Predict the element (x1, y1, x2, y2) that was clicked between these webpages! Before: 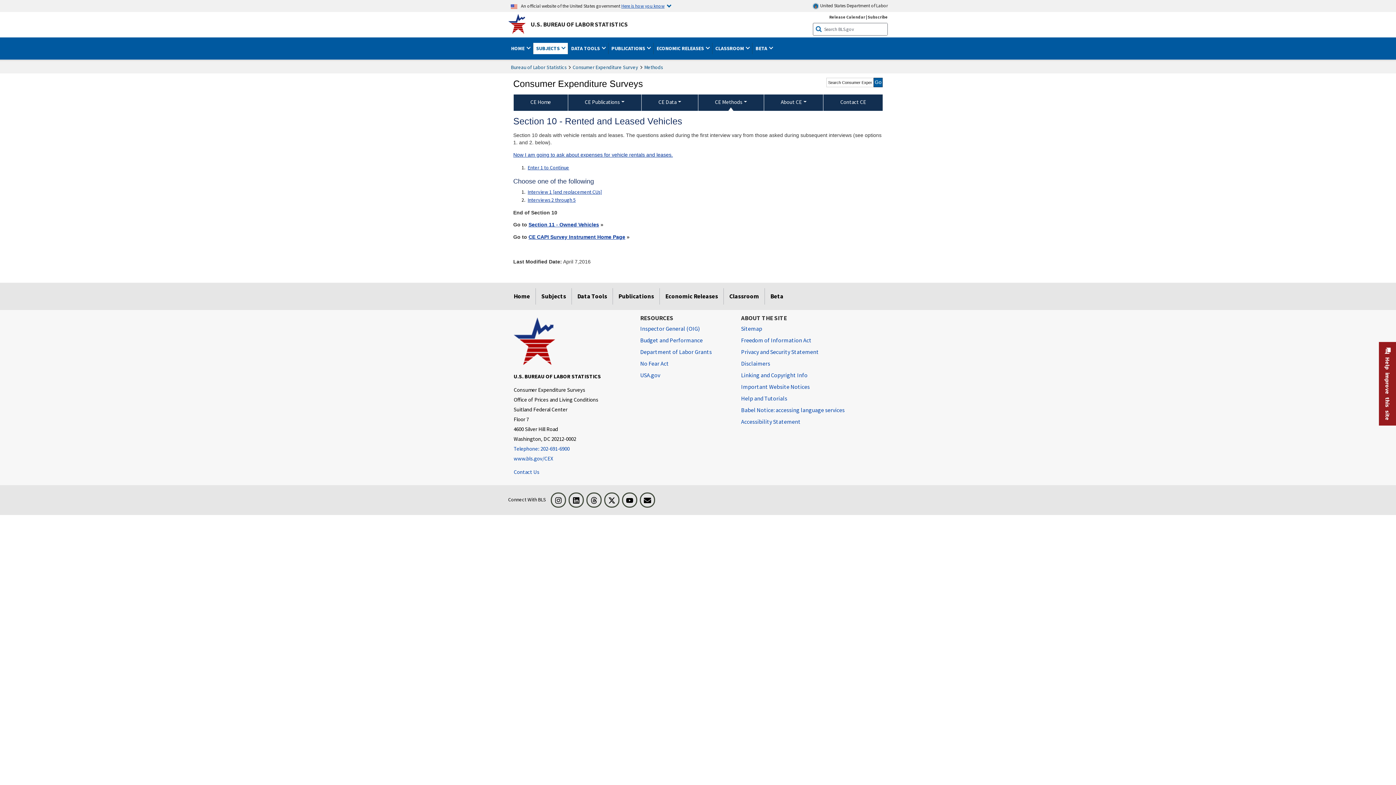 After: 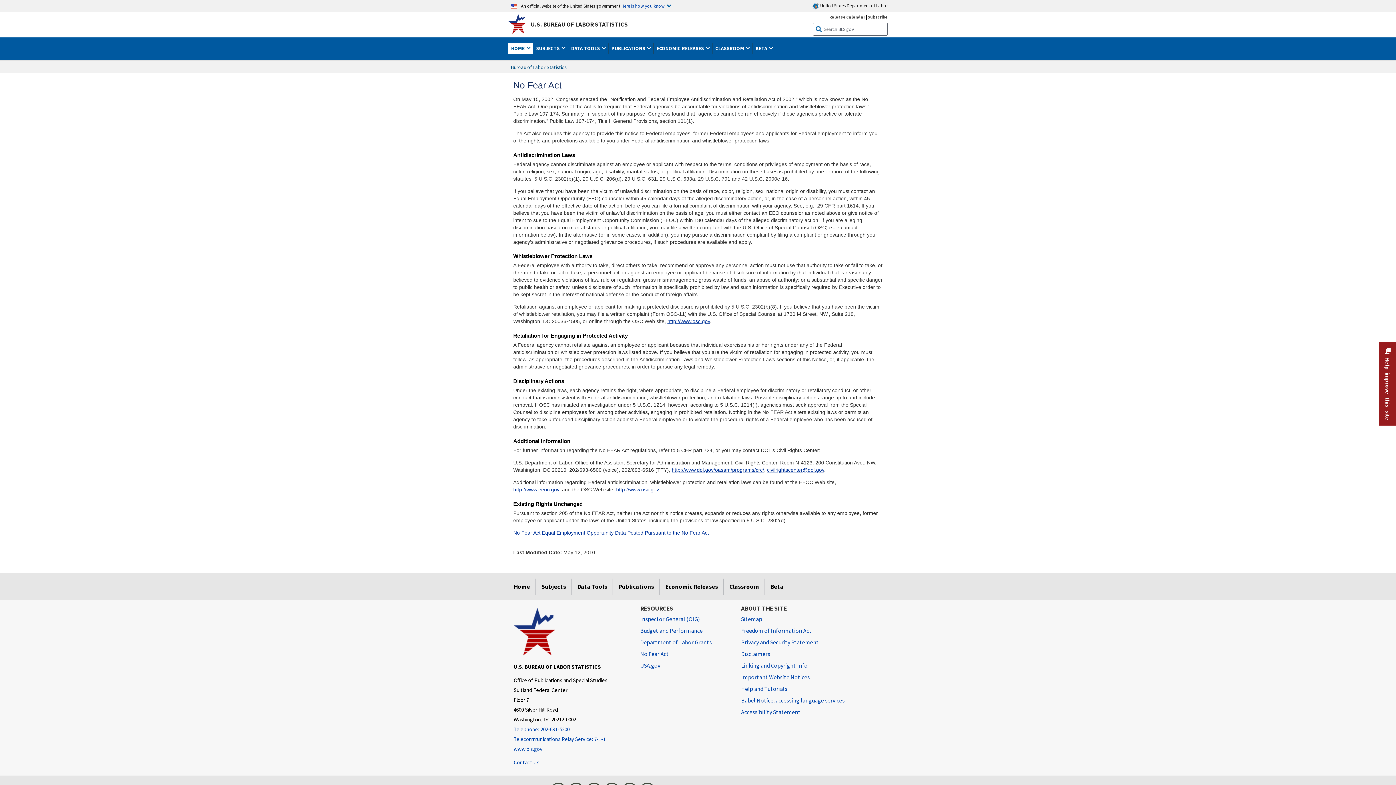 Action: bbox: (640, 357, 669, 369) label: No Fear Act